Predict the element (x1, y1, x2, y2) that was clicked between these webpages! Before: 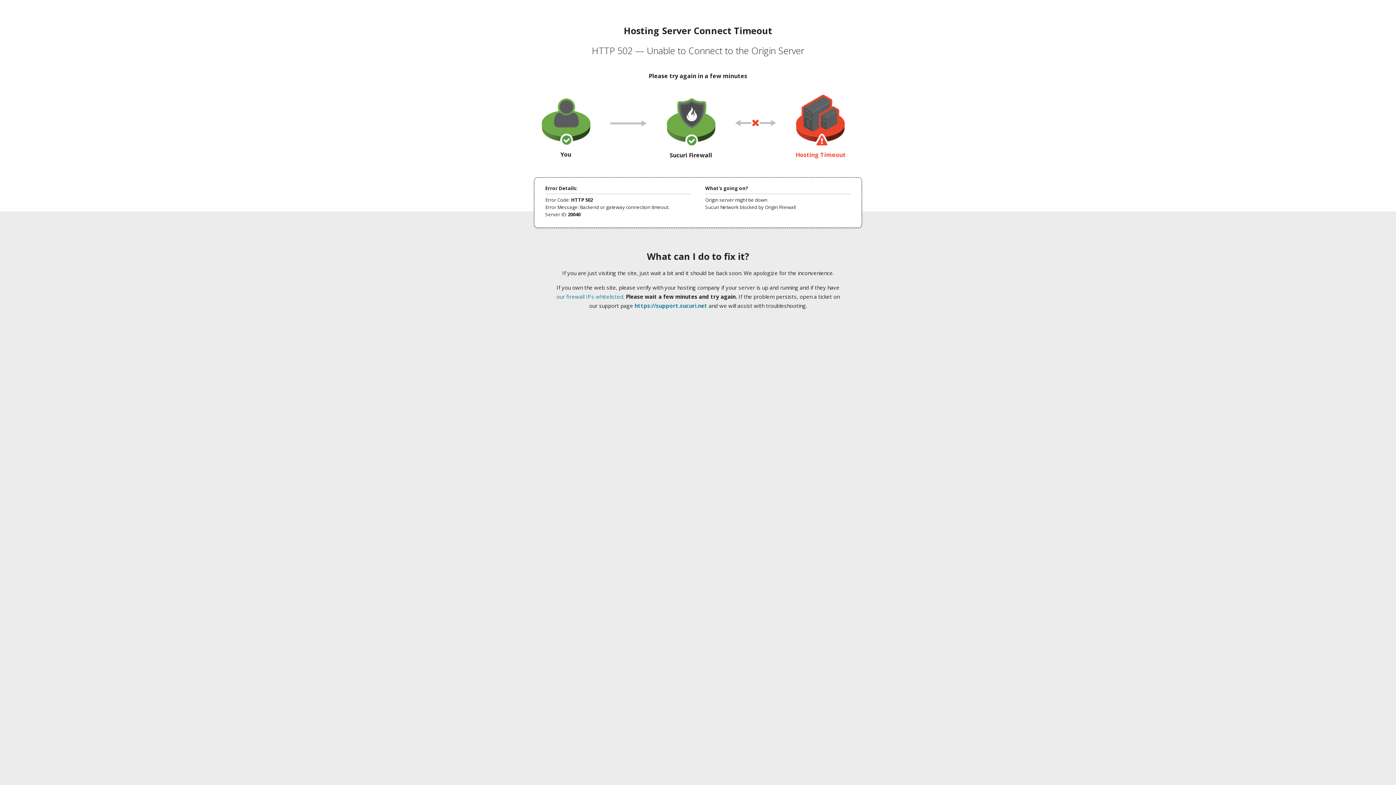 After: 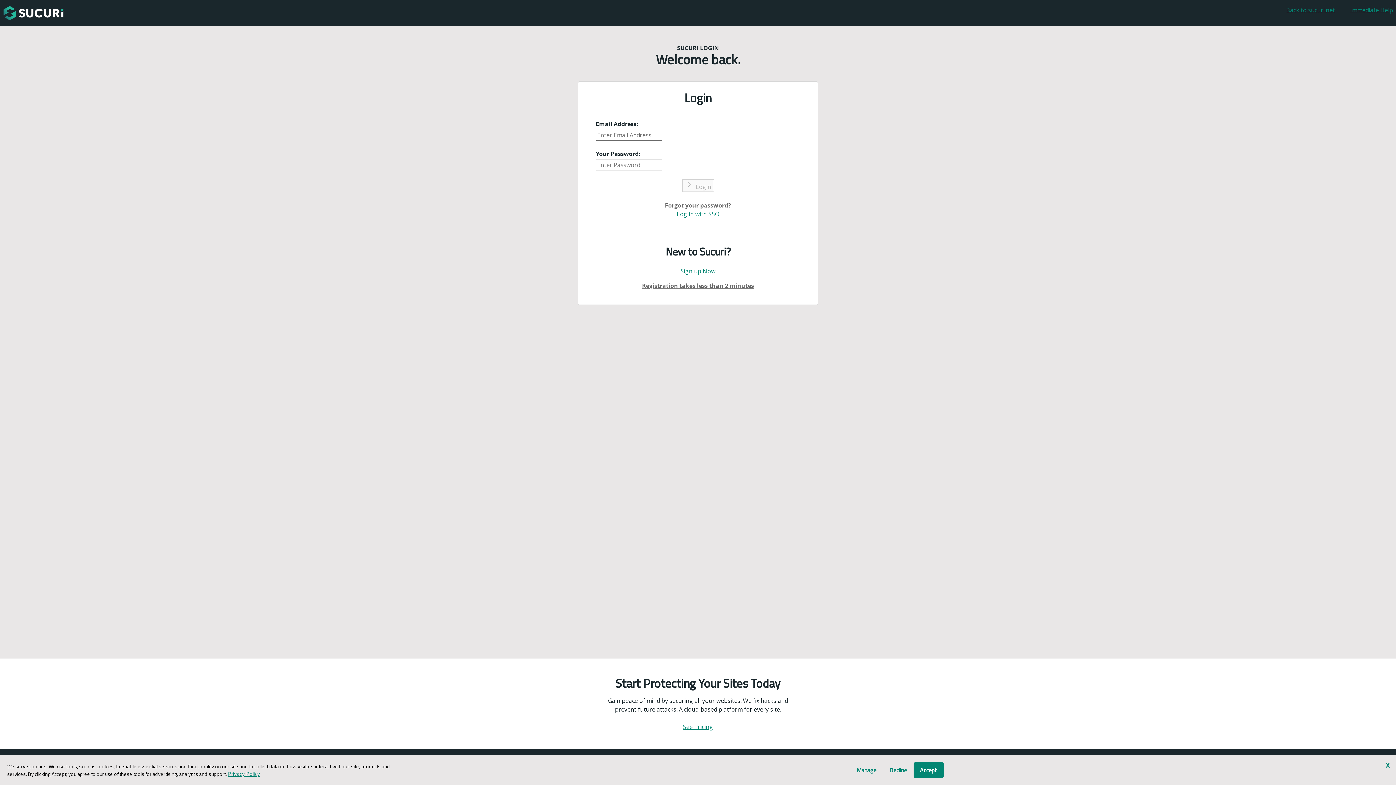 Action: label: https://support.sucuri.net bbox: (634, 302, 707, 309)